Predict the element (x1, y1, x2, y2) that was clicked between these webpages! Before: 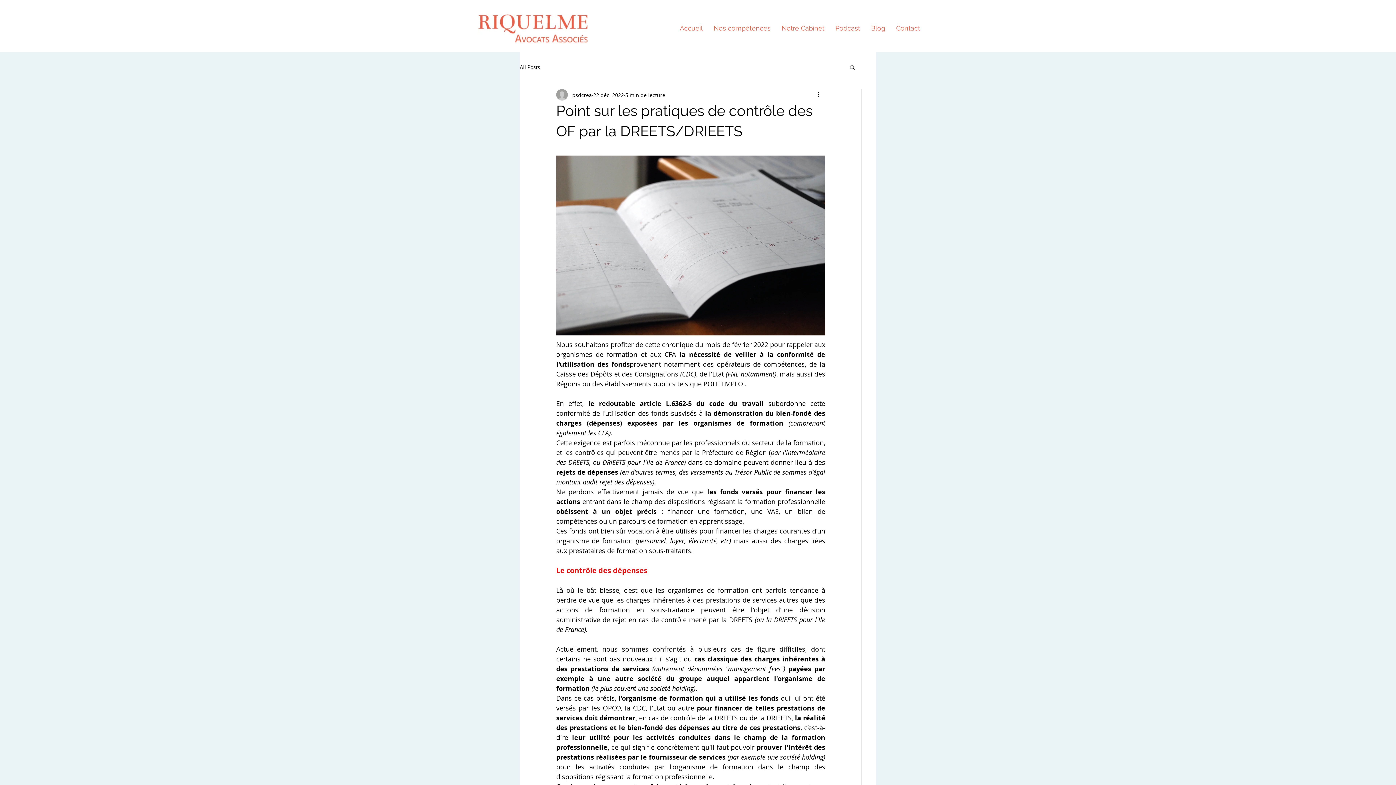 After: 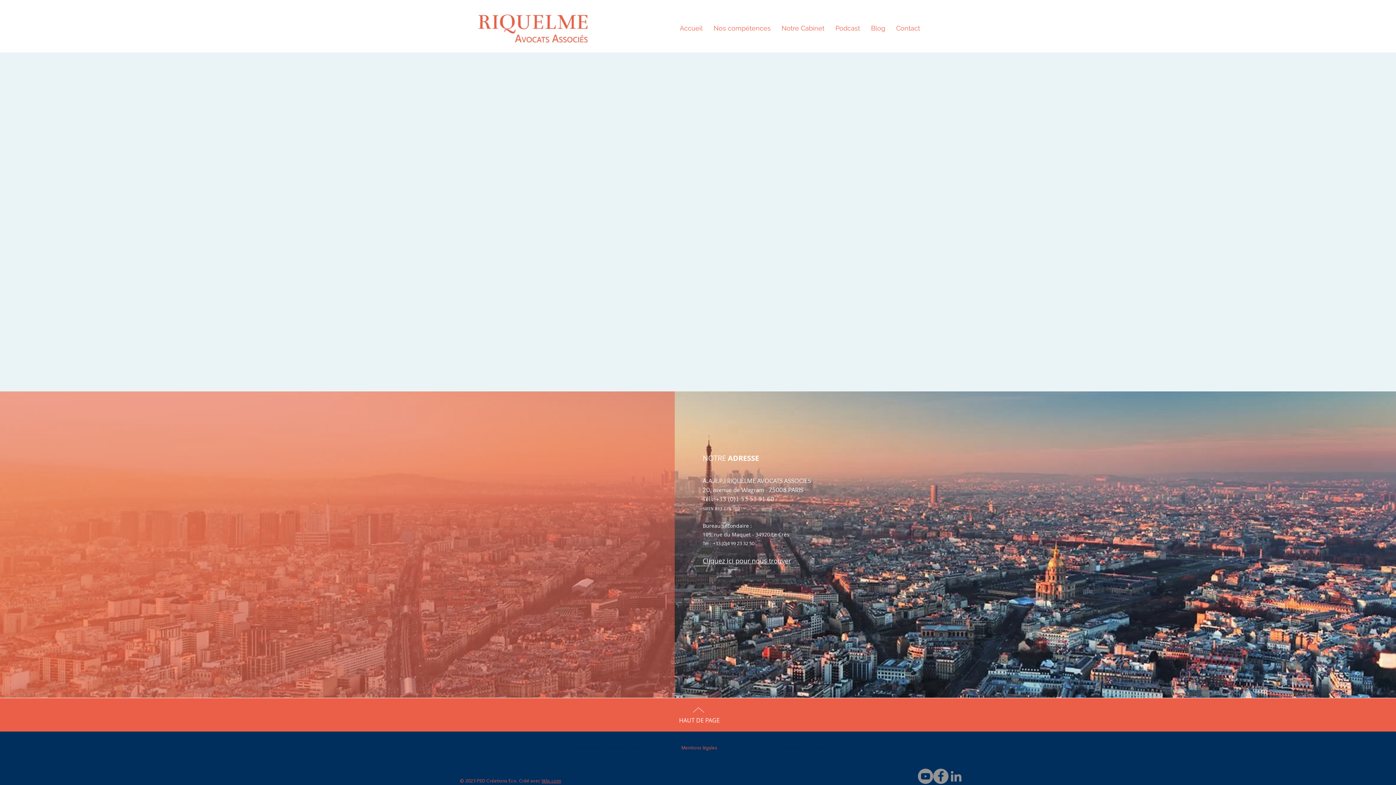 Action: bbox: (830, 22, 865, 33) label: Podcast